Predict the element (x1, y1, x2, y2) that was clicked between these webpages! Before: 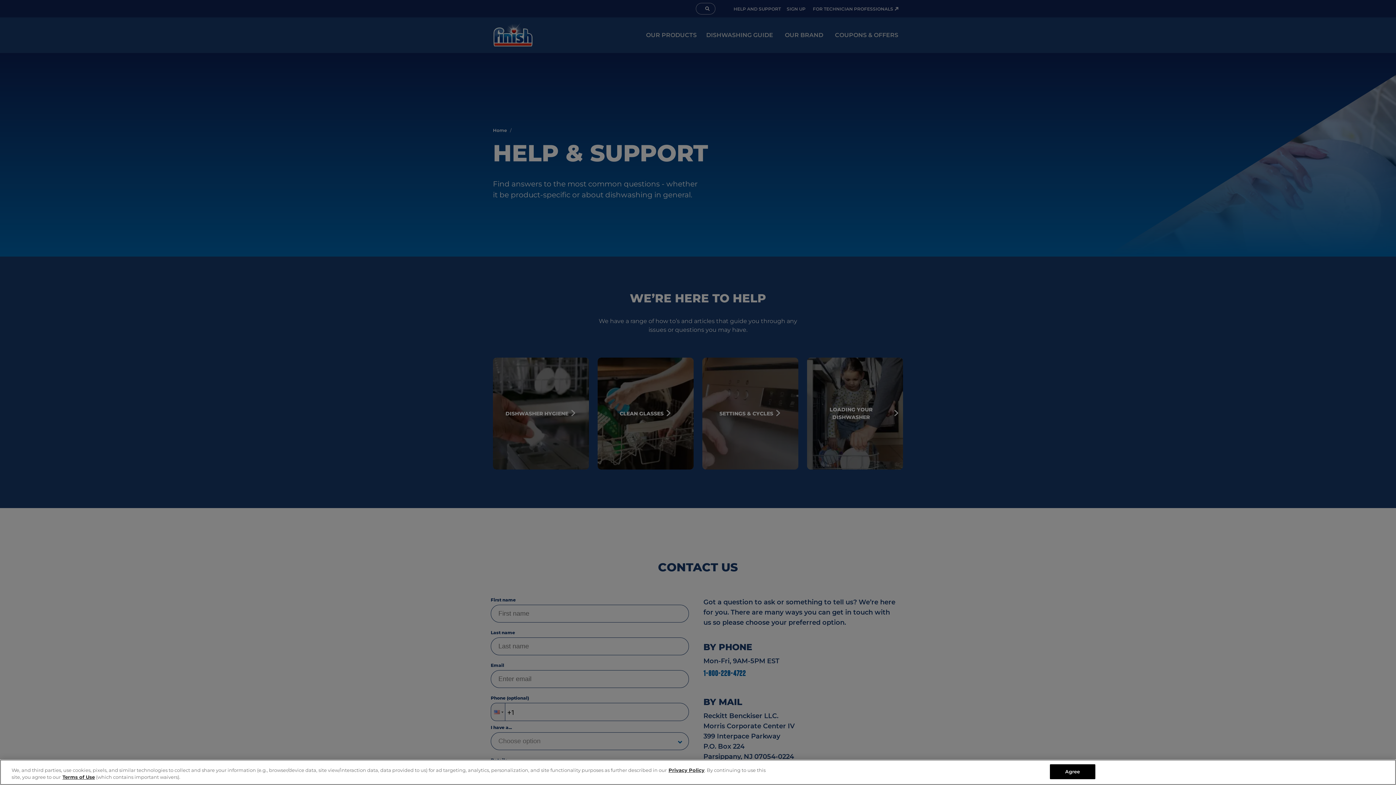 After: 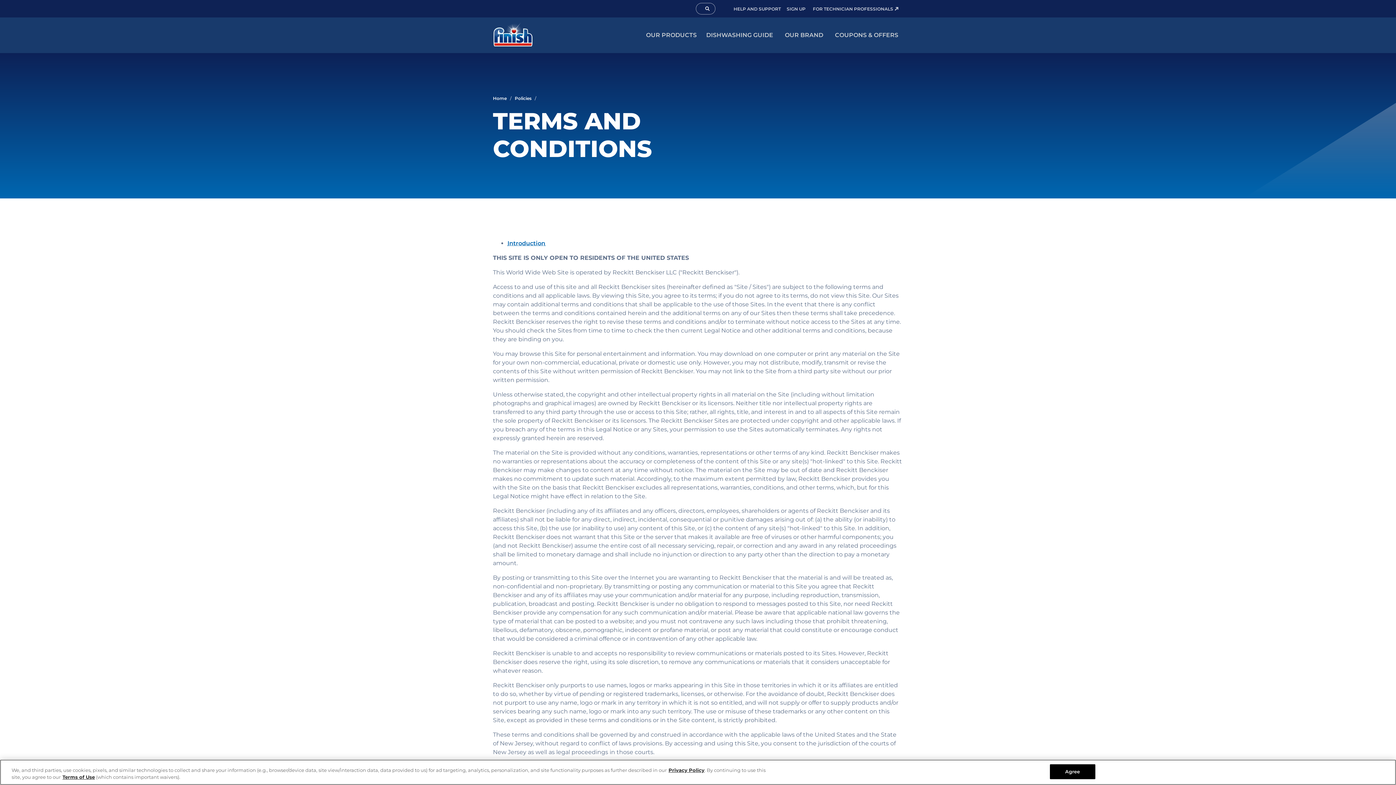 Action: bbox: (62, 774, 94, 780) label: Terms of Use